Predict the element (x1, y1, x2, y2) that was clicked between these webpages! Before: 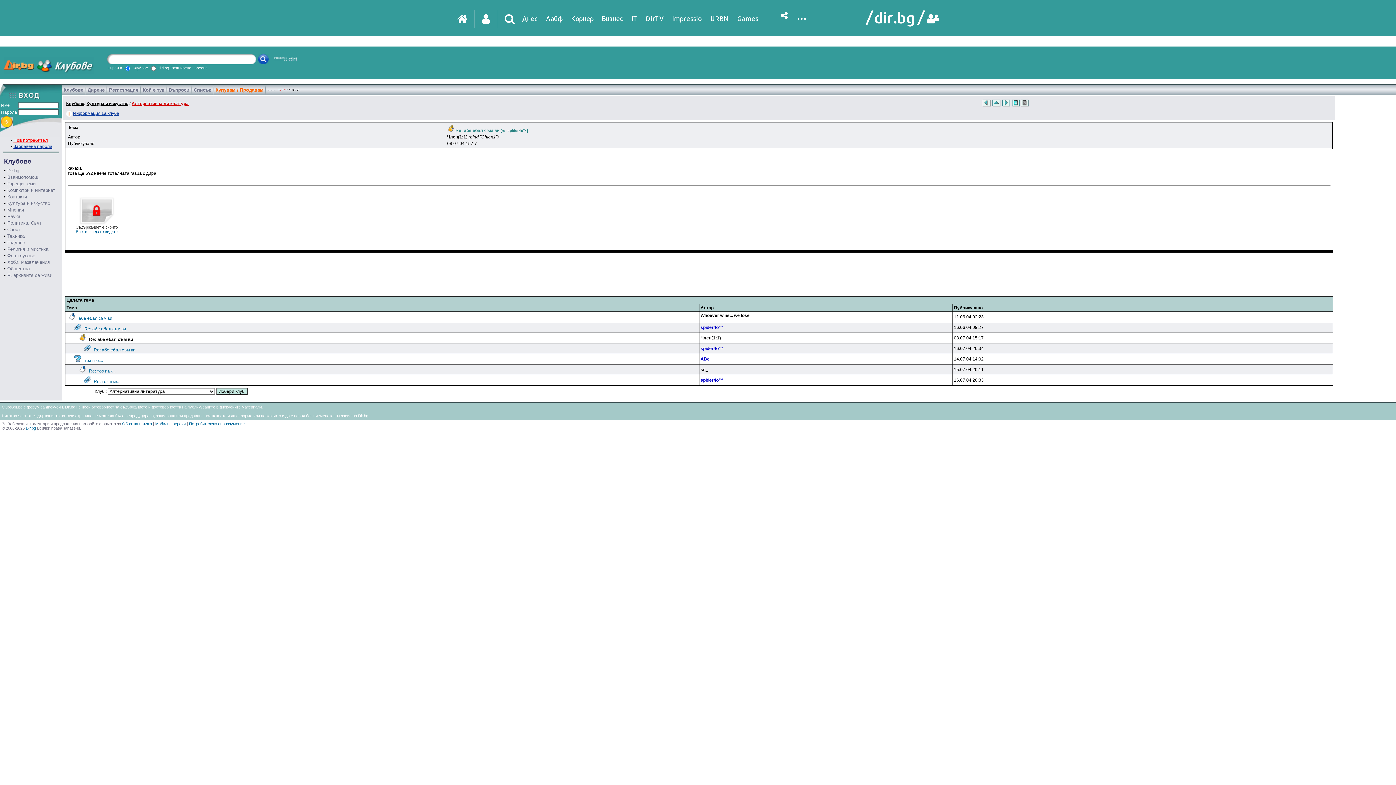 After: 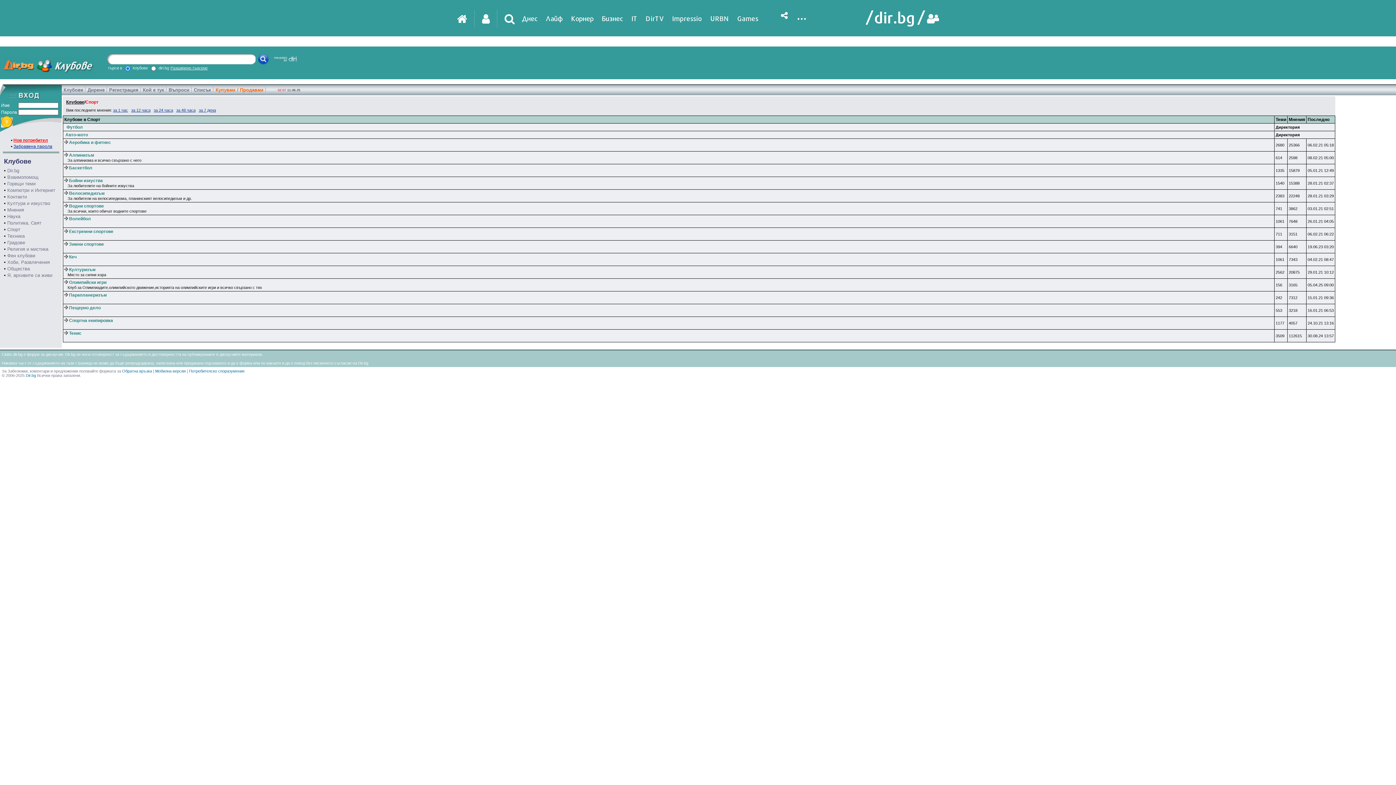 Action: label: Спорт bbox: (7, 226, 20, 232)